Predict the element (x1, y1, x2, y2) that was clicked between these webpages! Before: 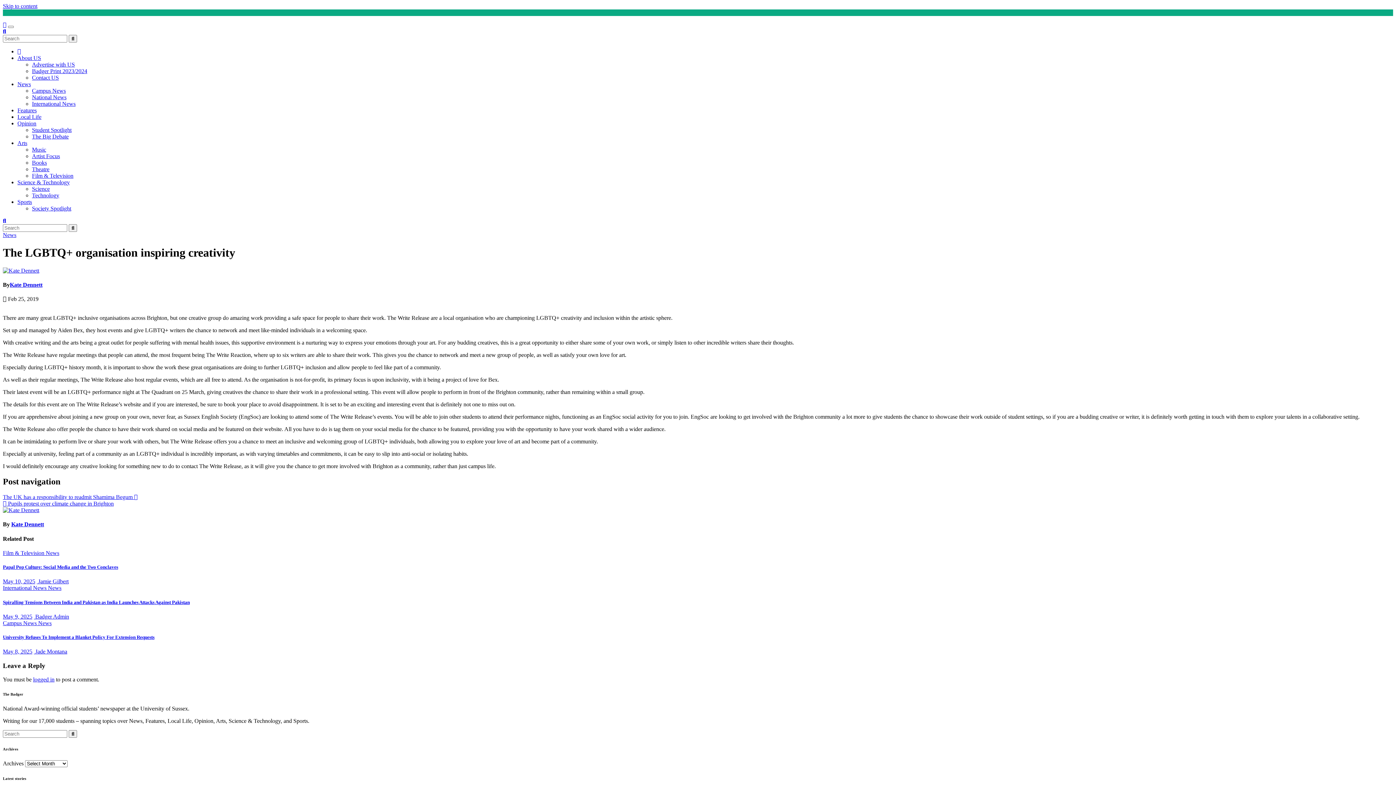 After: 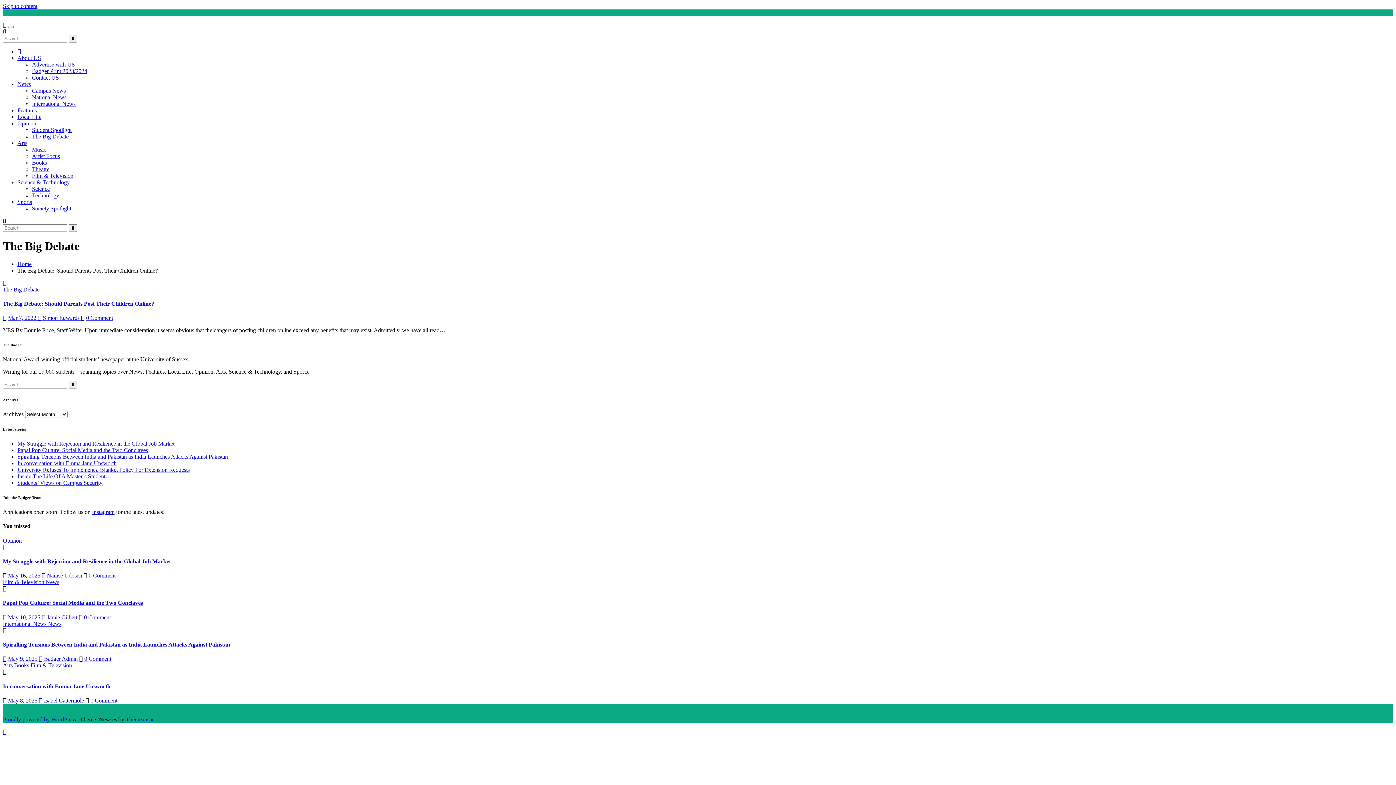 Action: label: The Big Debate bbox: (32, 133, 68, 139)